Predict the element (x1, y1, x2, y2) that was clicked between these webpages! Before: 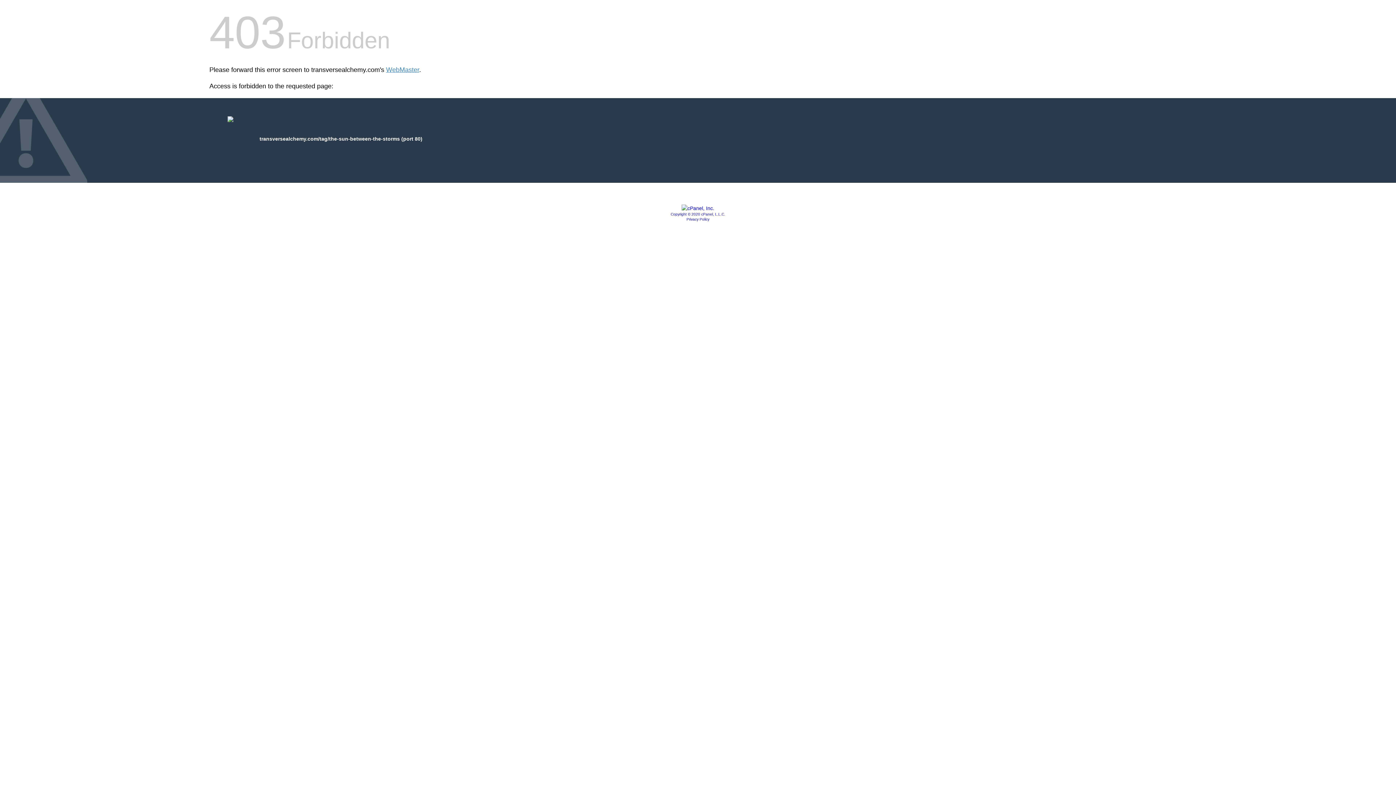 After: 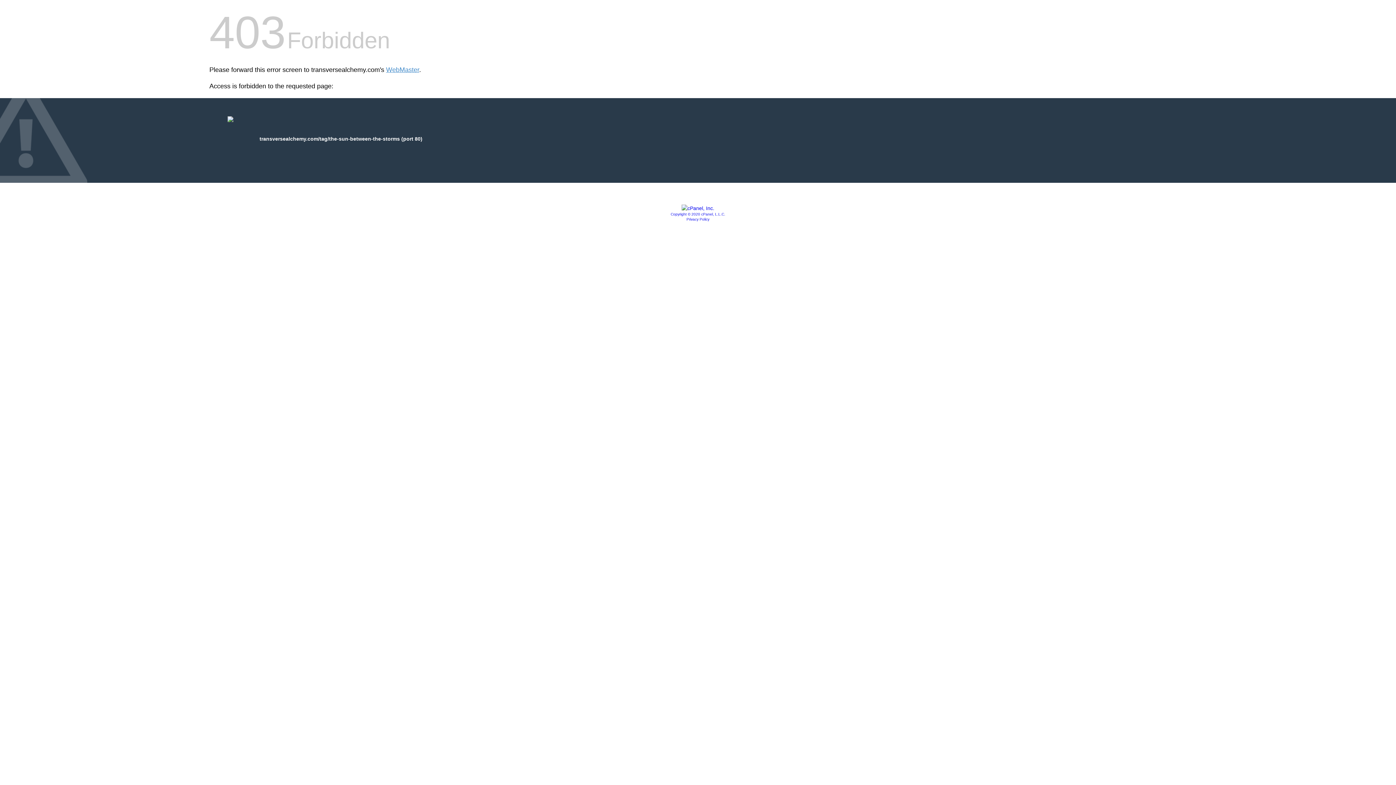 Action: bbox: (670, 212, 725, 216) label: Copyright © 2020 cPanel, L.L.C.